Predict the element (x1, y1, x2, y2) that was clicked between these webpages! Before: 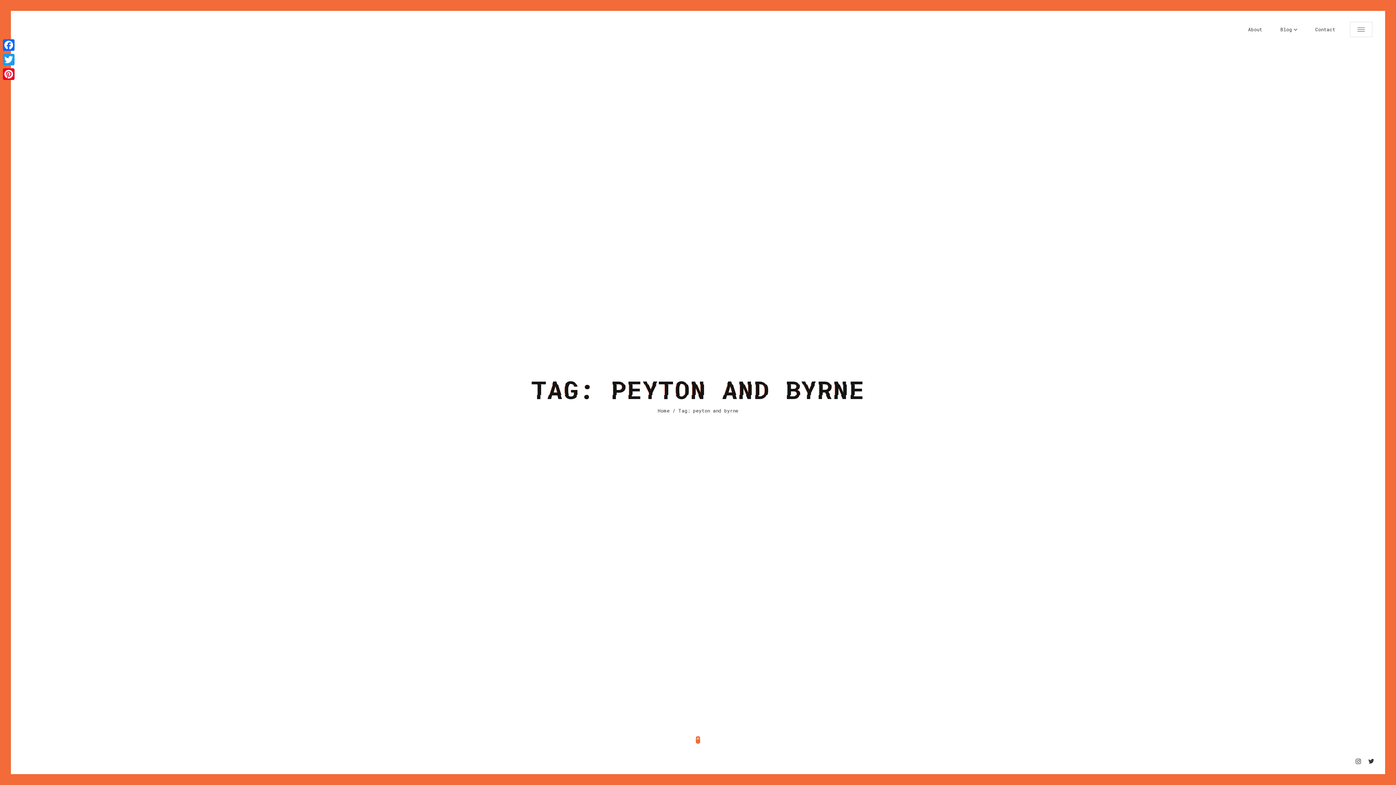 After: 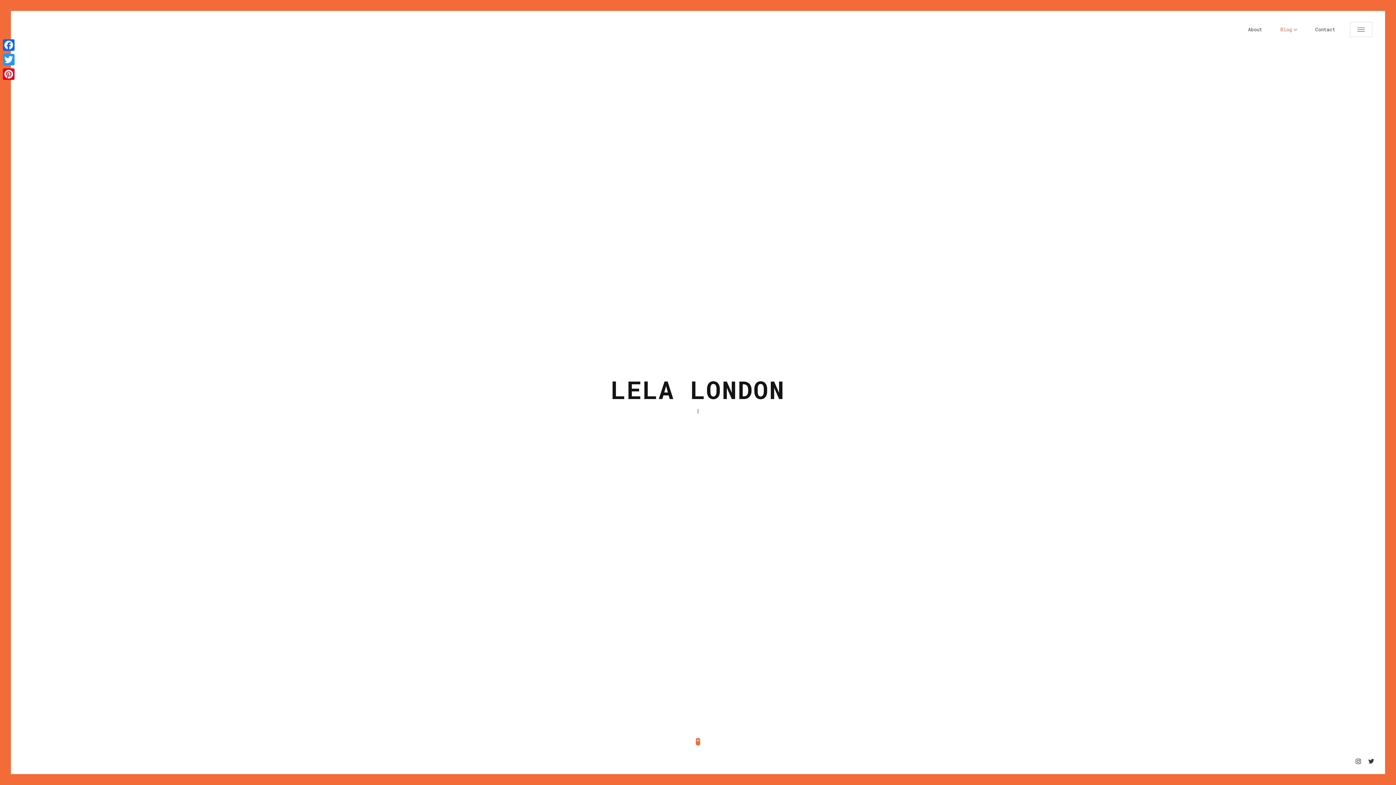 Action: bbox: (1280, 21, 1297, 37) label: Blog